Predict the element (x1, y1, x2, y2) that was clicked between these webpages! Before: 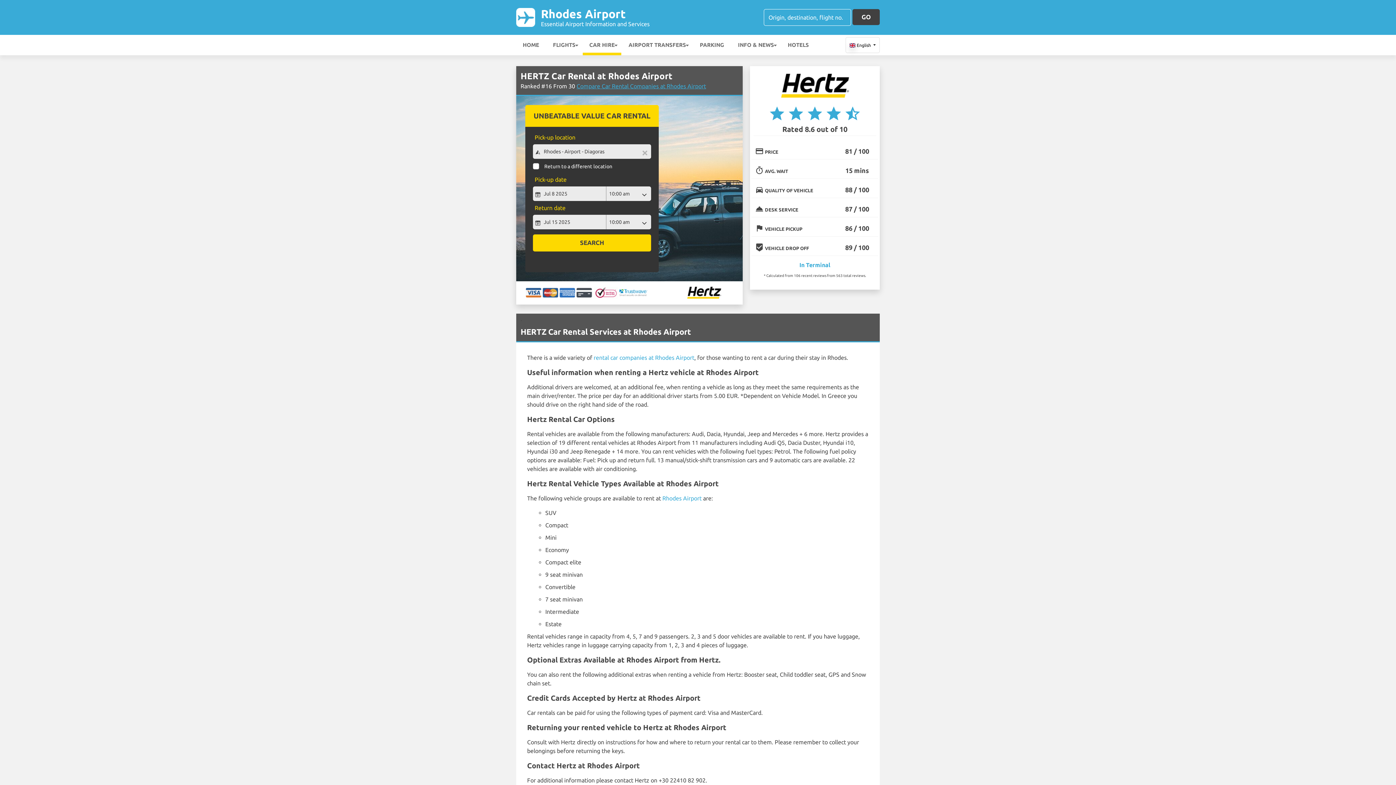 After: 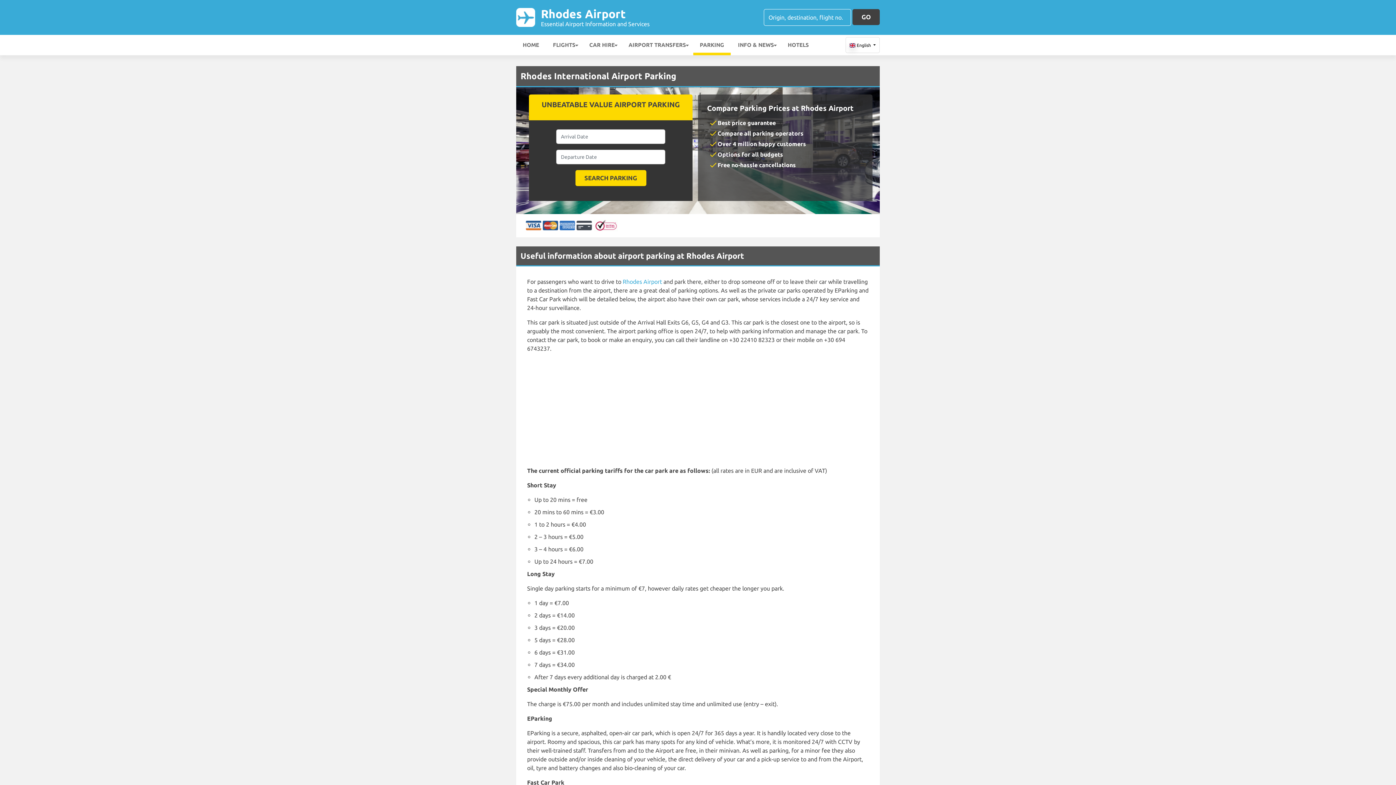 Action: bbox: (693, 34, 730, 55) label: PARKING